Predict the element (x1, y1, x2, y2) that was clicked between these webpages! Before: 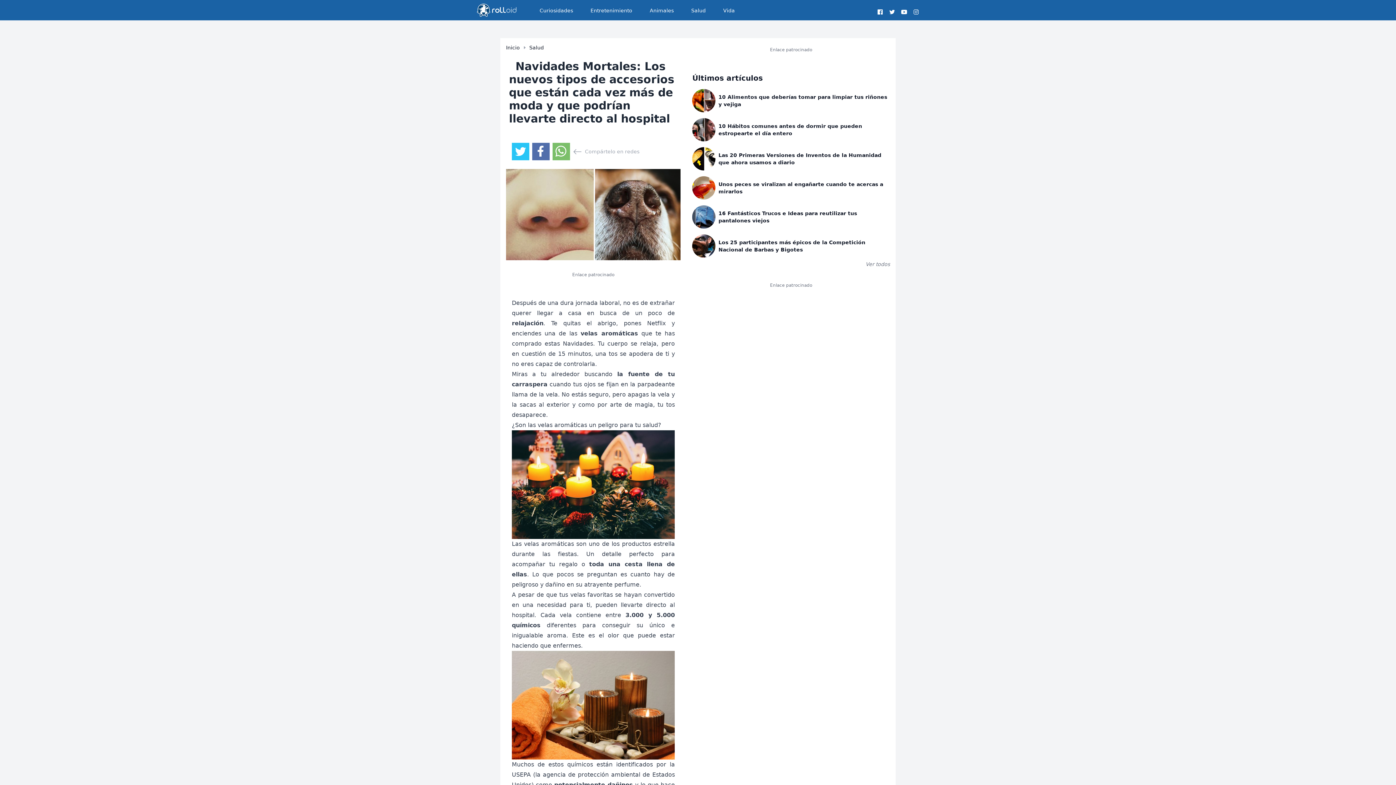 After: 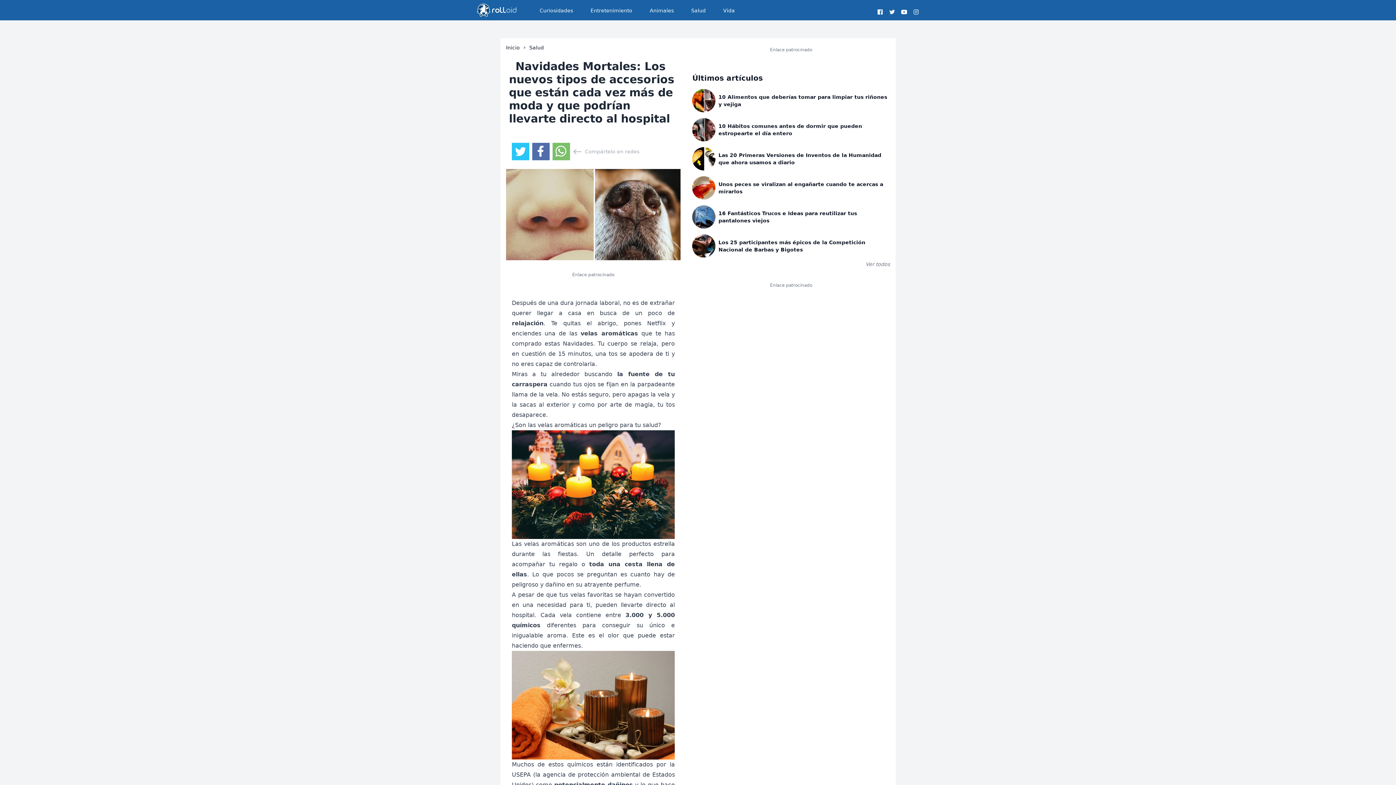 Action: bbox: (889, 9, 895, 14)